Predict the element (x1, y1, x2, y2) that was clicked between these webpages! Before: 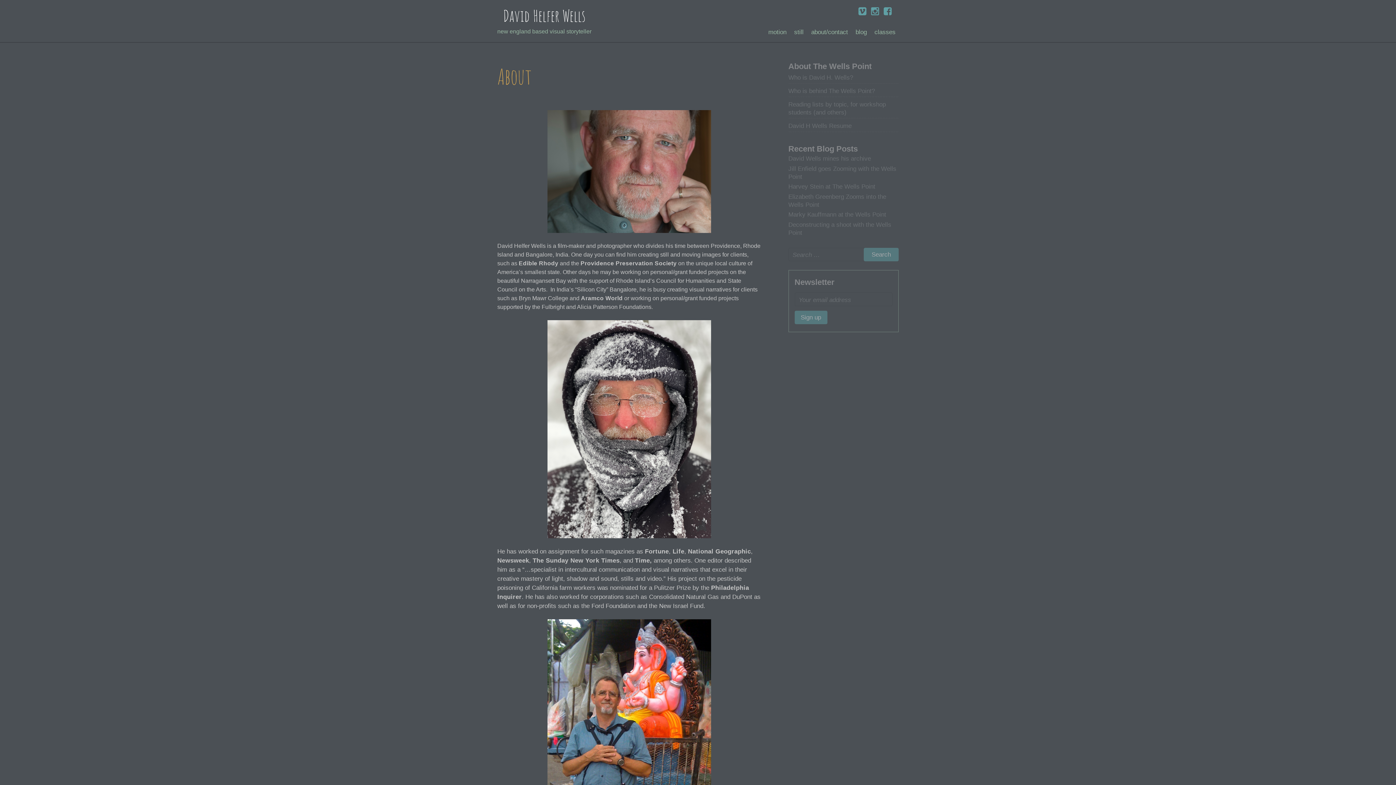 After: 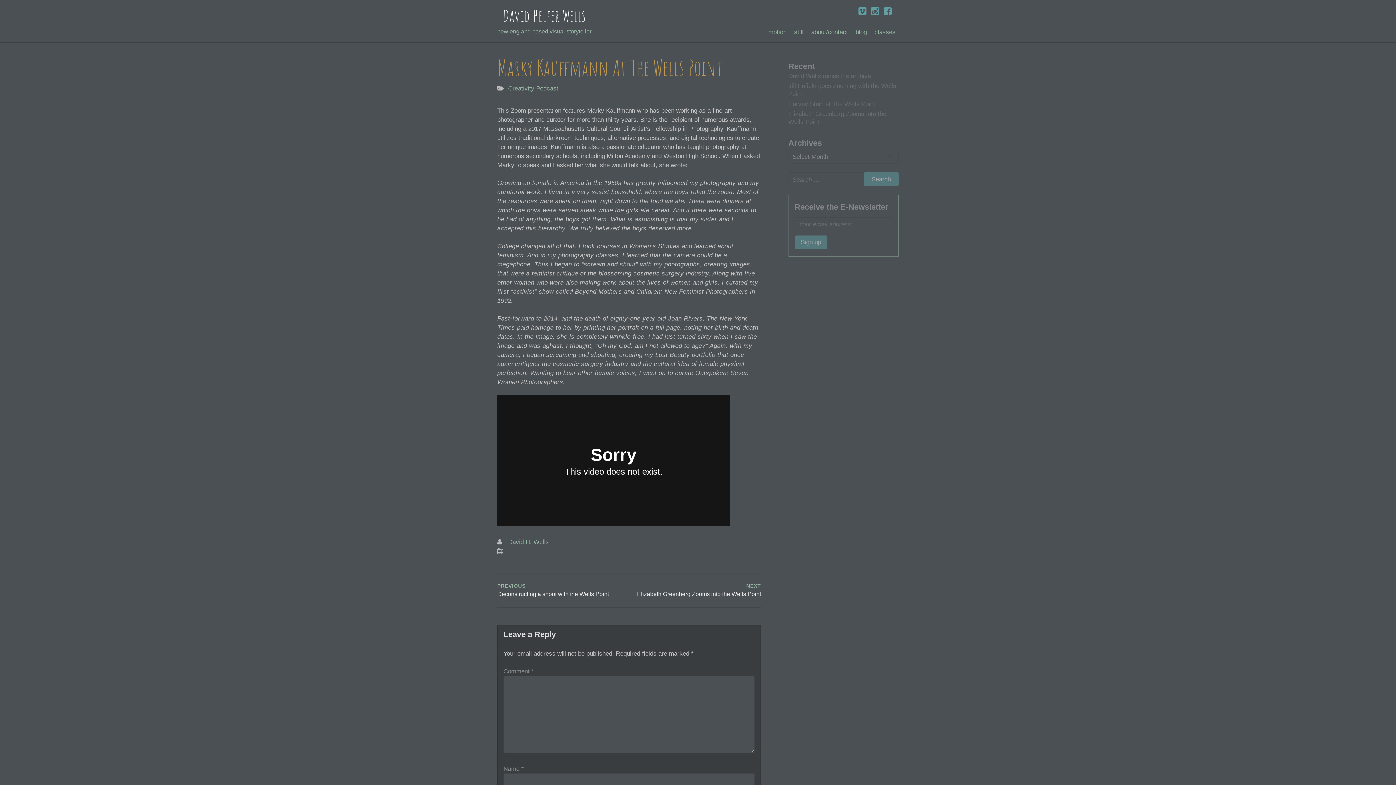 Action: label: Marky Kauffmann at the Wells Point bbox: (788, 211, 886, 219)